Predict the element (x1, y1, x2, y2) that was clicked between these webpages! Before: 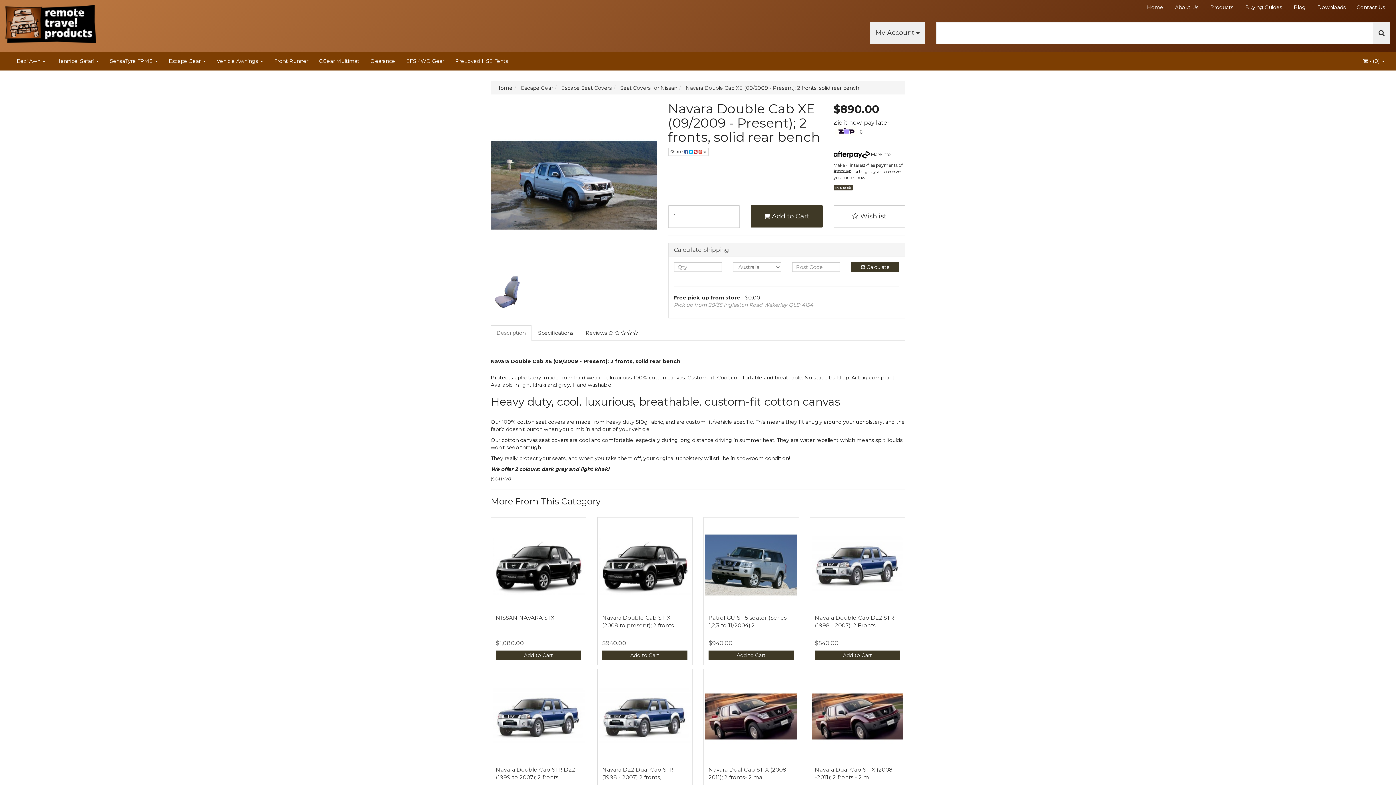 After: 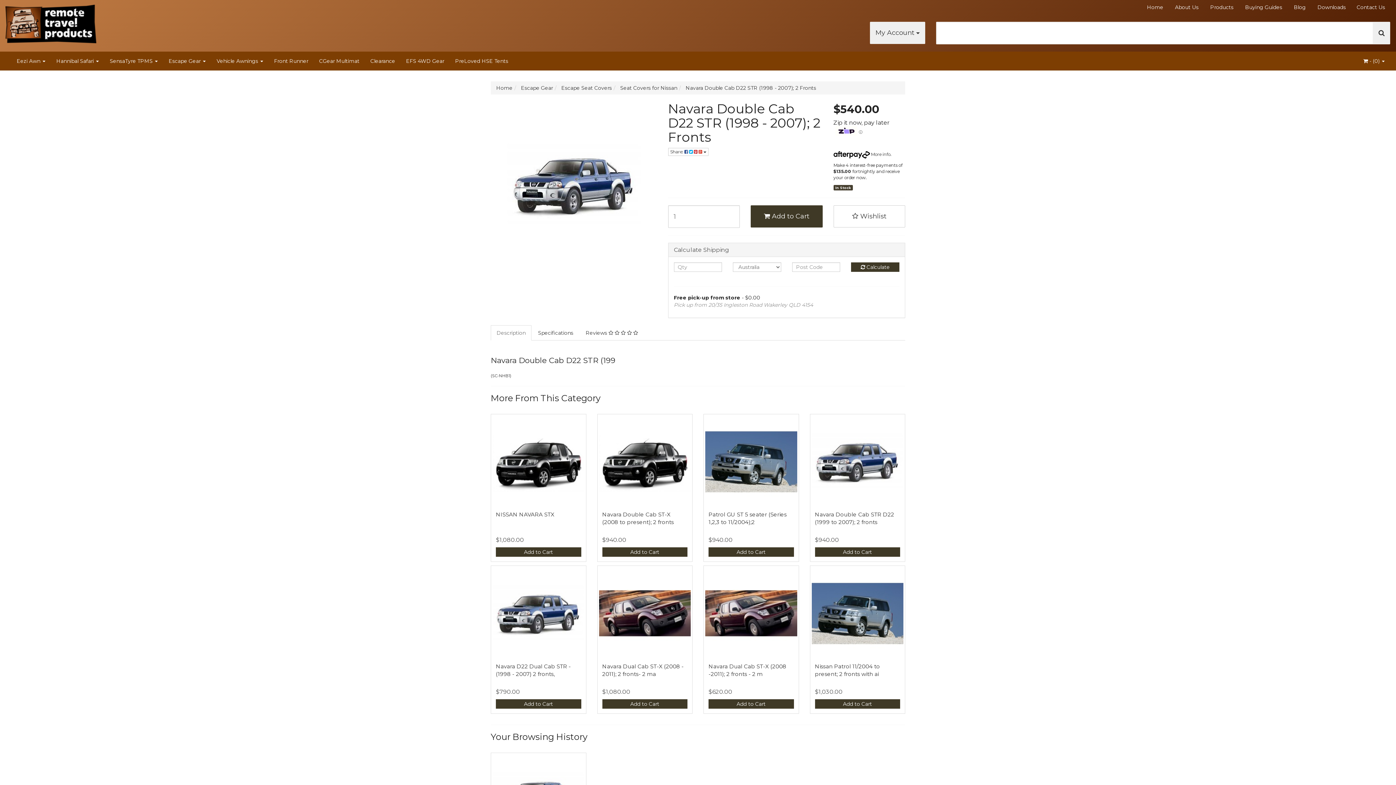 Action: bbox: (811, 519, 903, 610)